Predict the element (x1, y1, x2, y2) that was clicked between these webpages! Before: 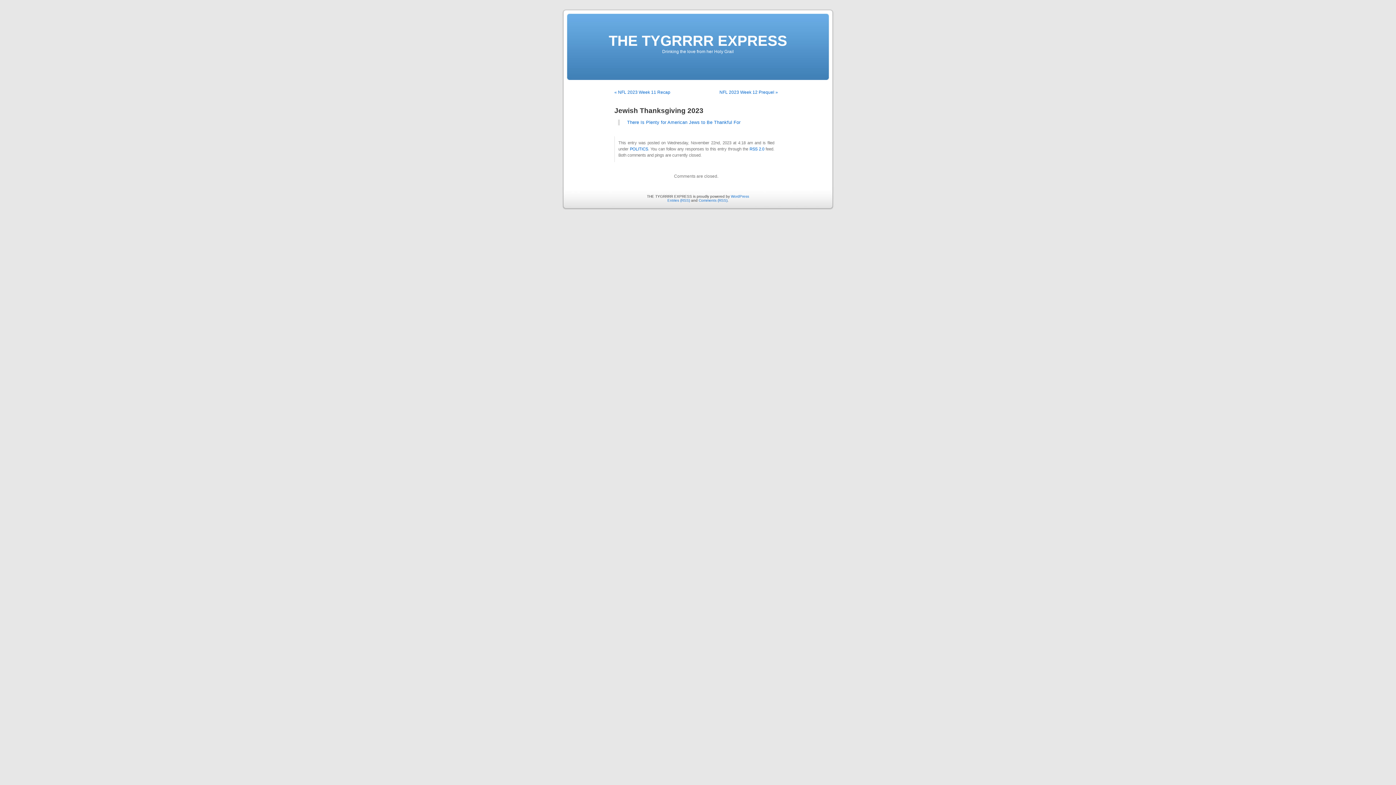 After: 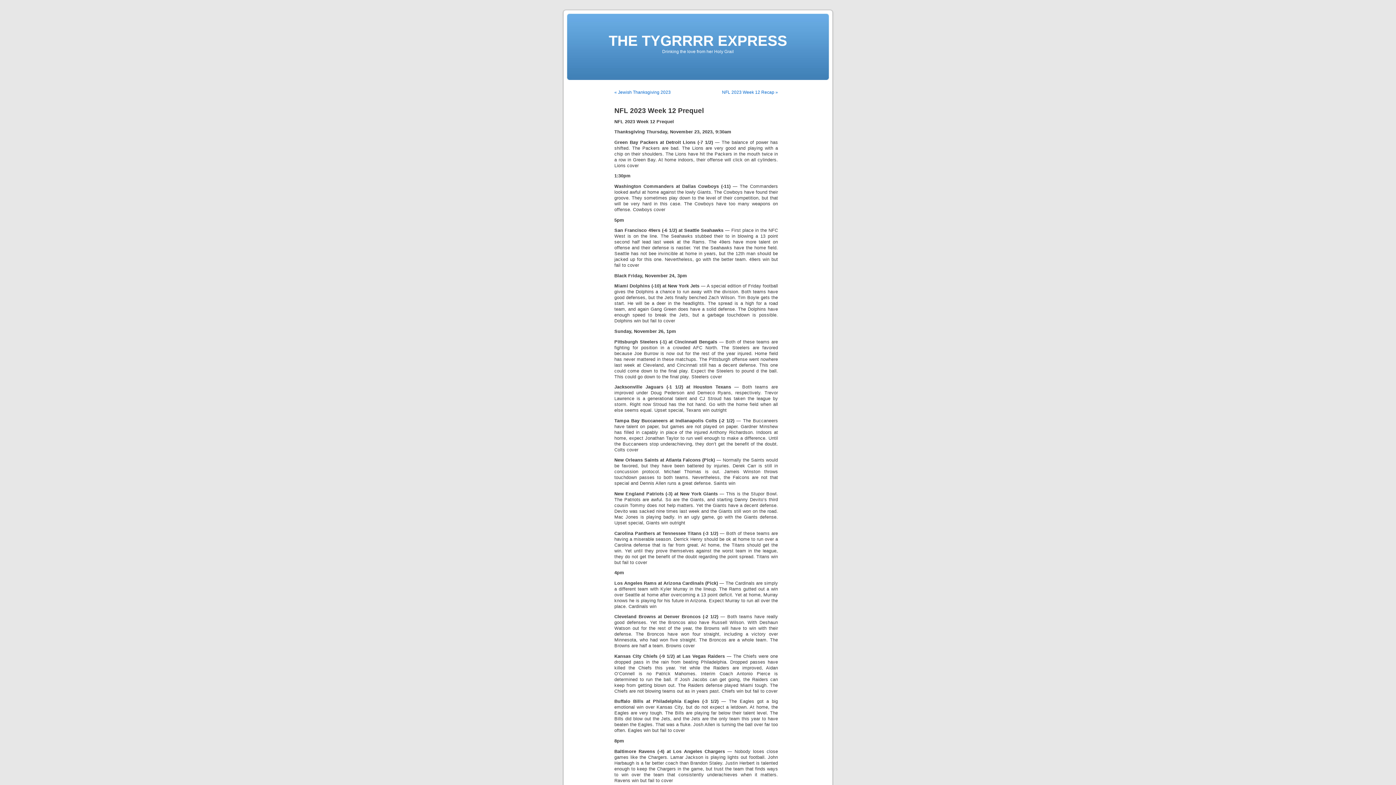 Action: bbox: (719, 89, 778, 94) label: NFL 2023 Week 12 Prequel »